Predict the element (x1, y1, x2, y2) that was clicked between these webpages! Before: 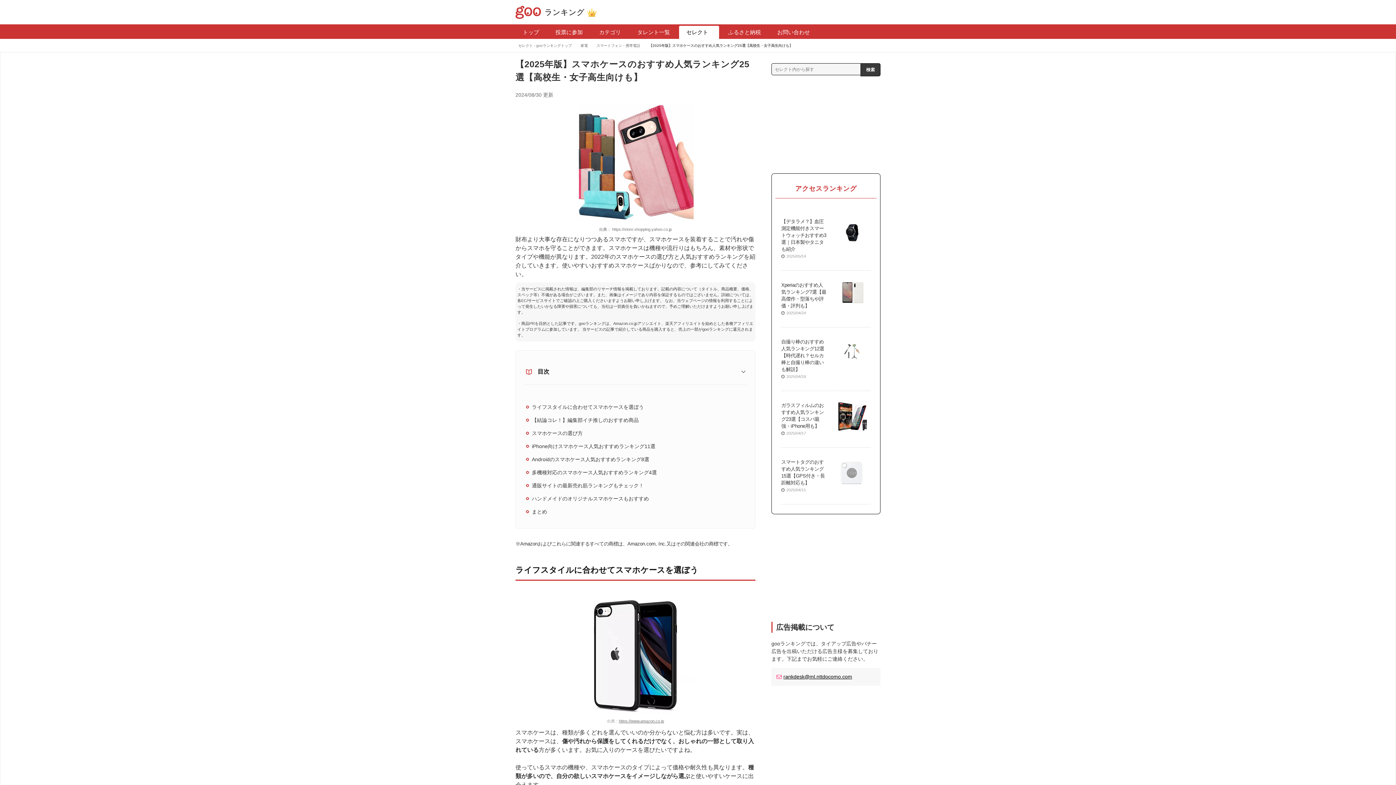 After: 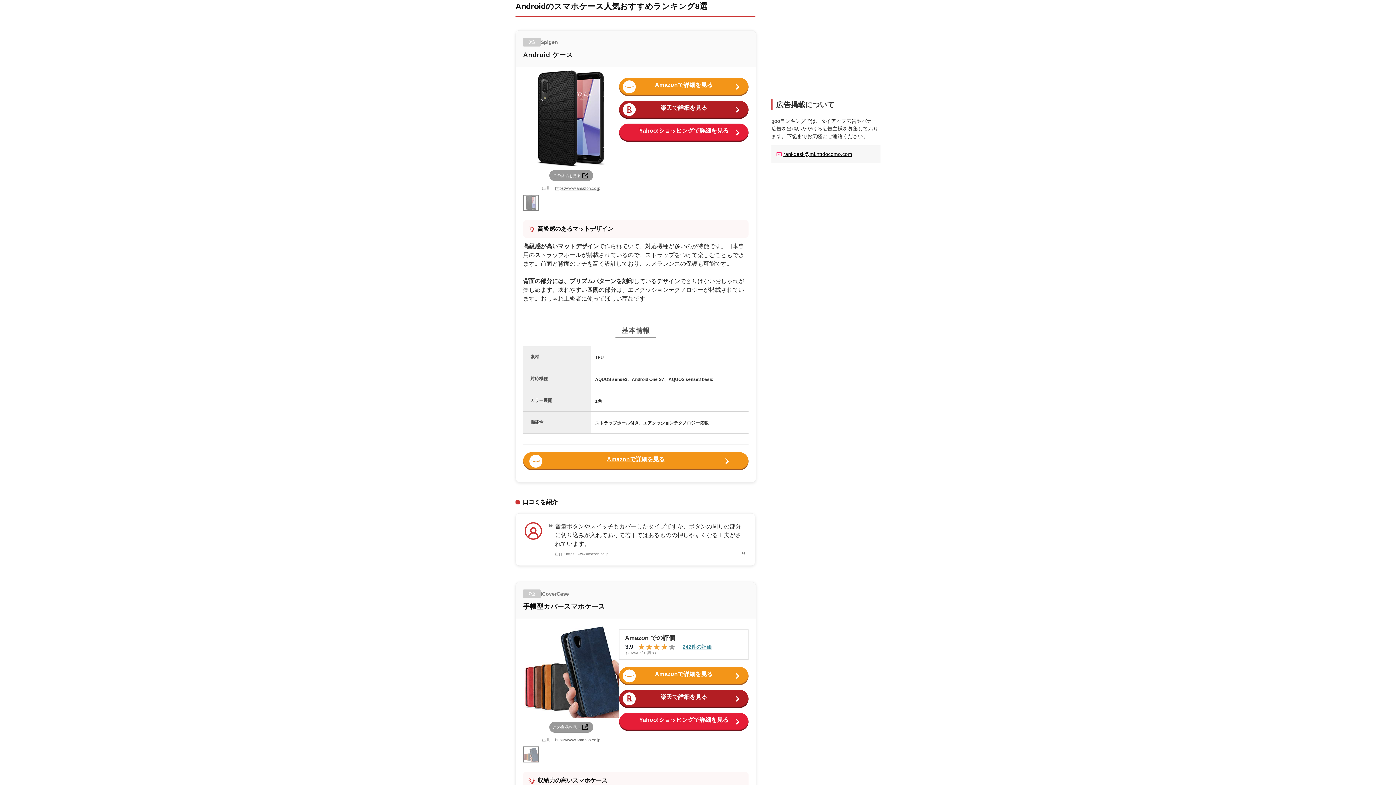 Action: bbox: (532, 456, 742, 463) label: Androidのスマホケース人気おすすめランキング8選